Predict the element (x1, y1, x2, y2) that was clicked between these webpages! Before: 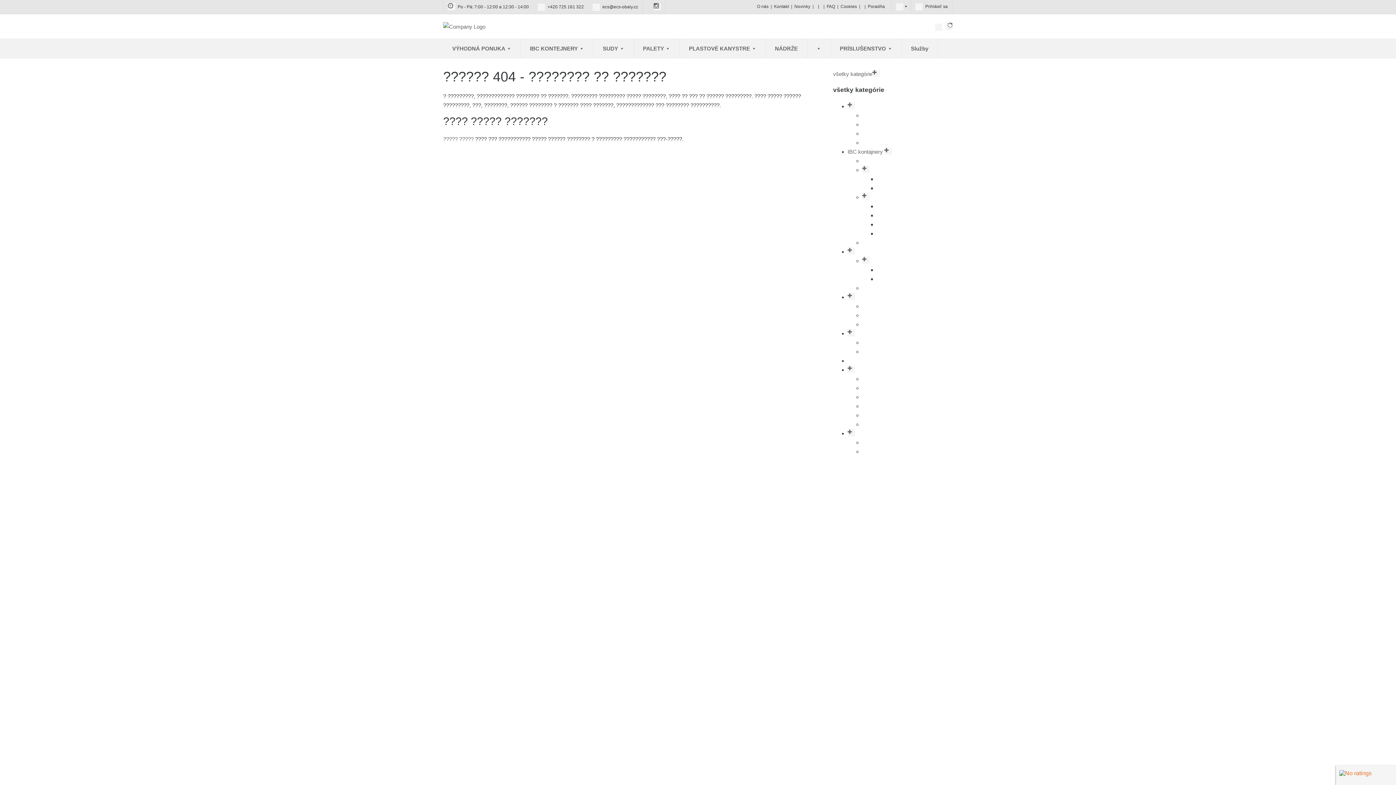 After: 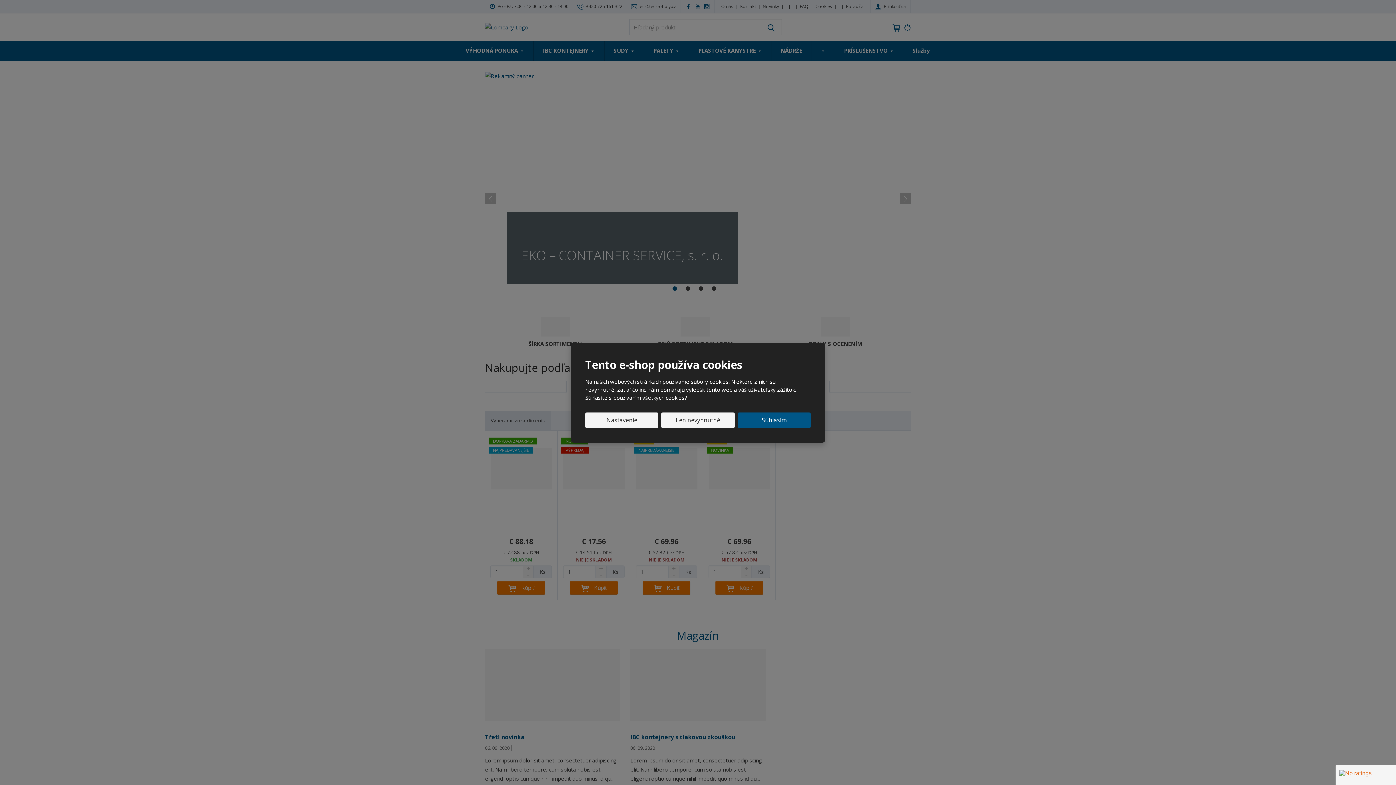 Action: label: Cookies bbox: (840, 2, 857, 10)